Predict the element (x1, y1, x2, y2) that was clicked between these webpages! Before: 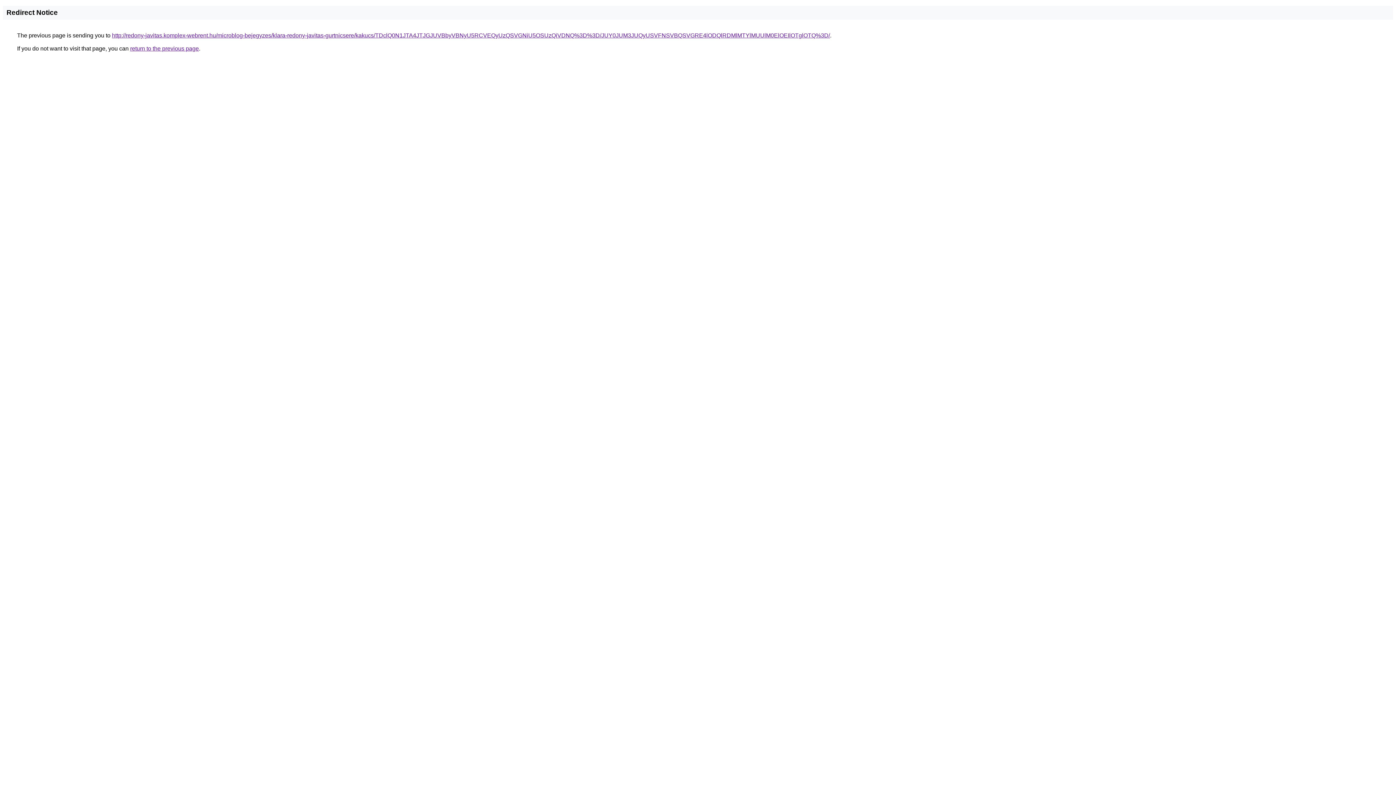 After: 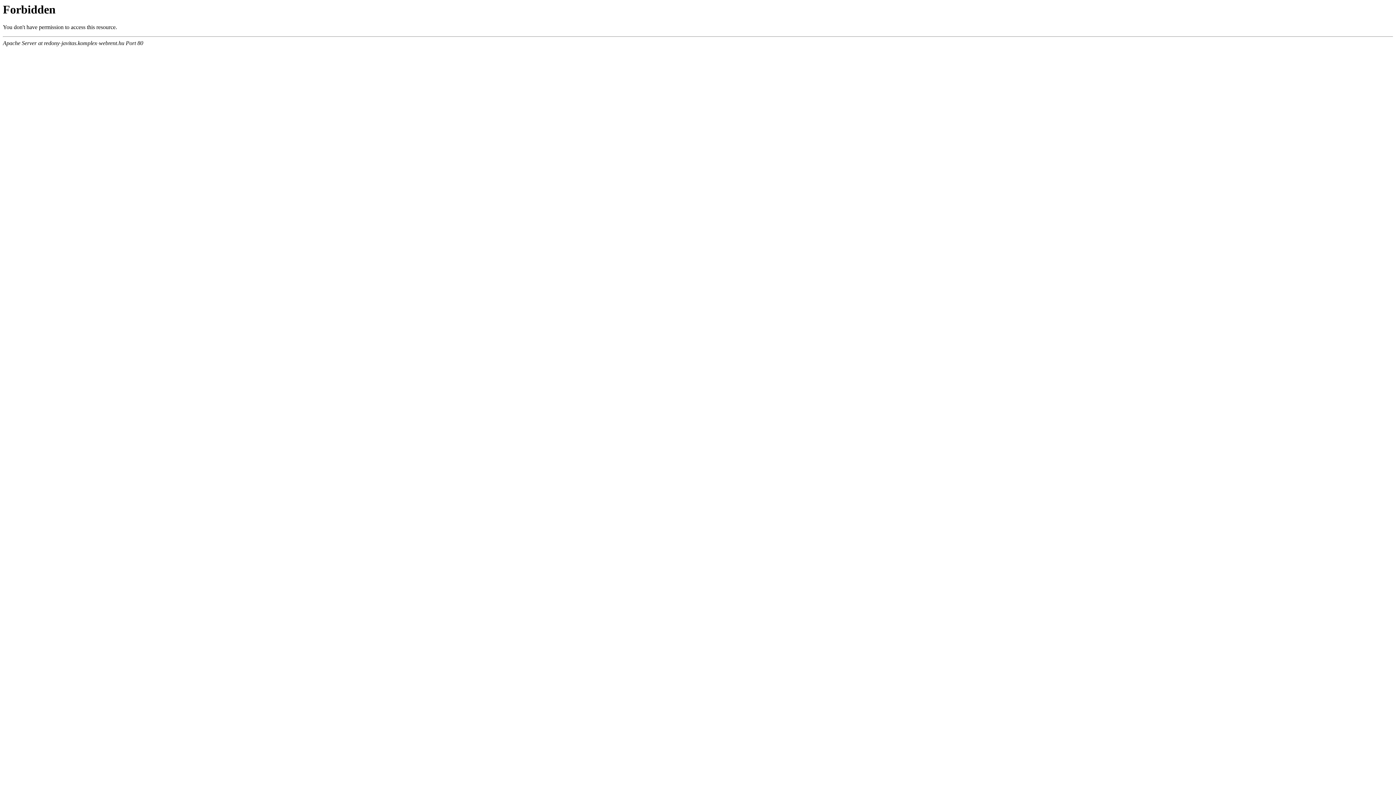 Action: label: http://redony-javitas.komplex-webrent.hu/microblog-bejegyzes/klara-redony-javitas-gurtnicsere/kakucs/TDclQ0N1JTA4JTJGJUVBbyVBNyU5RCVEQyUzQSVGNiU5OSUzQiVDNQ%3D%3D/JUY0JUM3JUQyUSVFNSVBQSVGRE4lODQlRDMlMTYlMUUlM0ElOEIlOTglOTQ%3D/ bbox: (112, 32, 830, 38)